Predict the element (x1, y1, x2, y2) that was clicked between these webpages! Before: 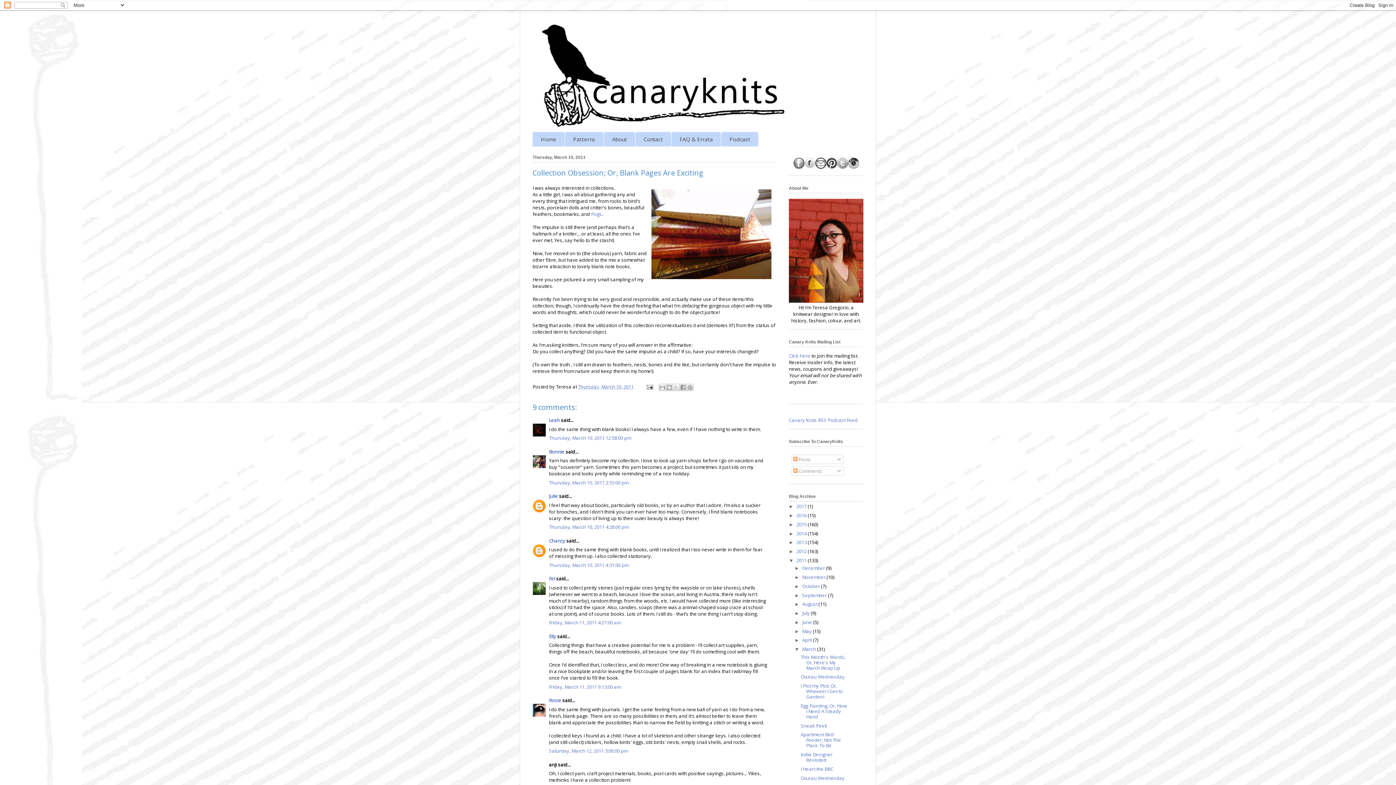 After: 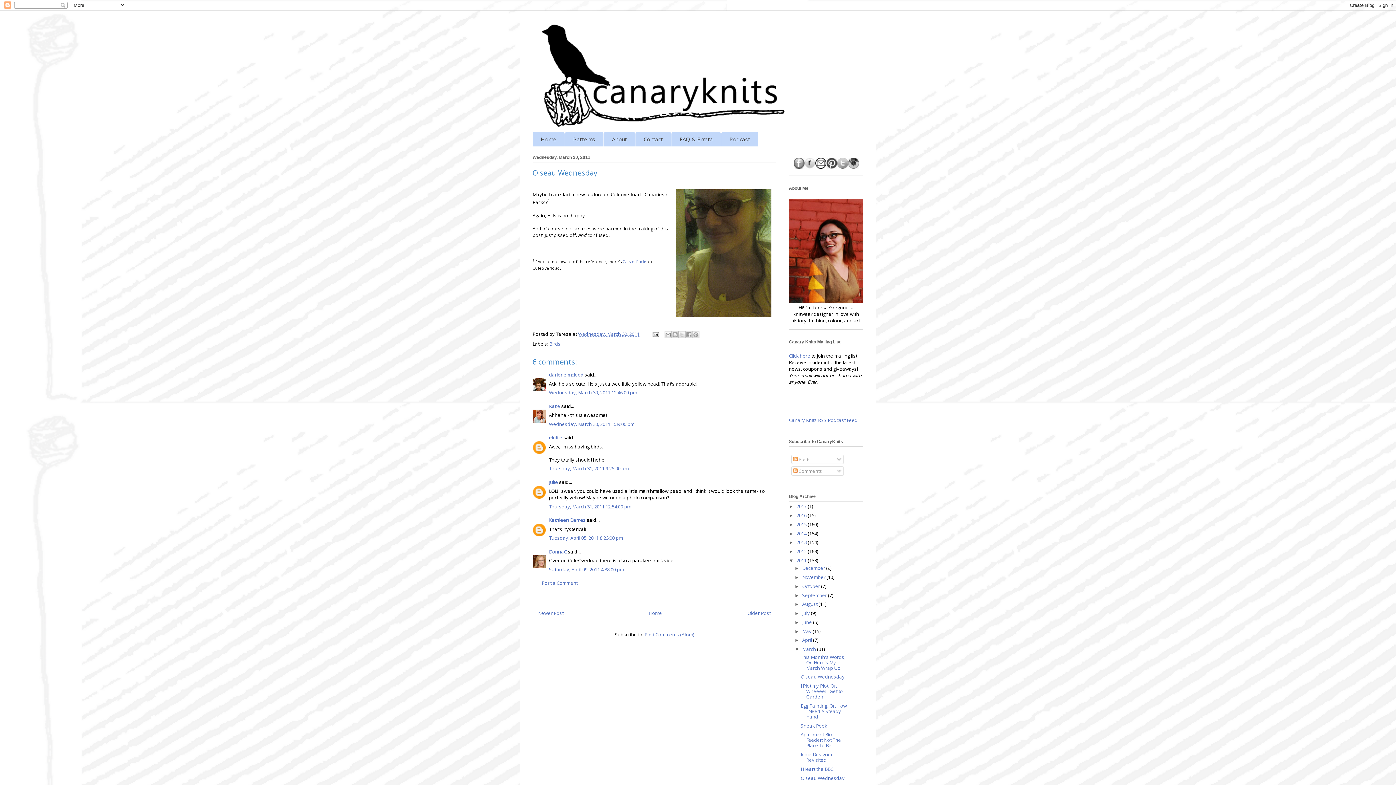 Action: bbox: (800, 673, 844, 680) label: Oiseau Wednesday